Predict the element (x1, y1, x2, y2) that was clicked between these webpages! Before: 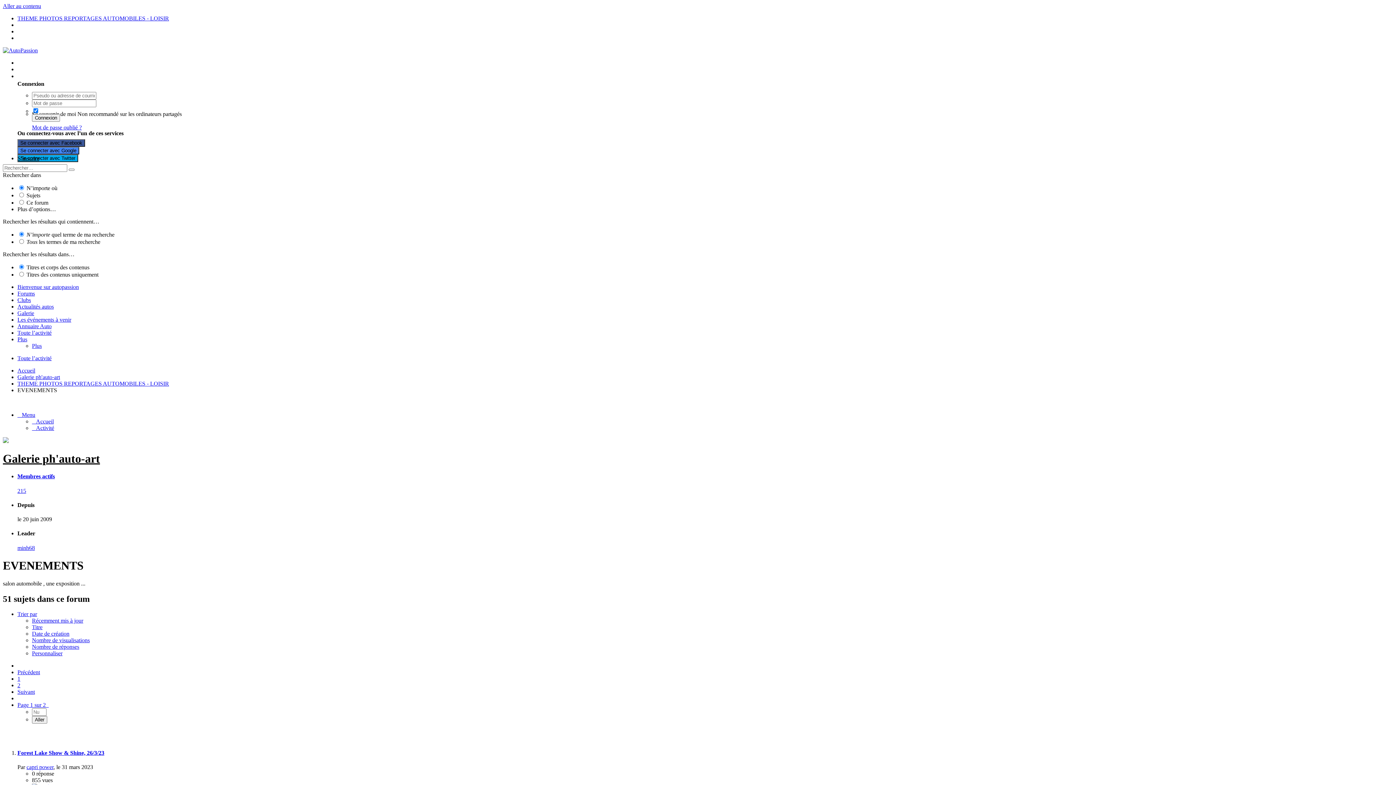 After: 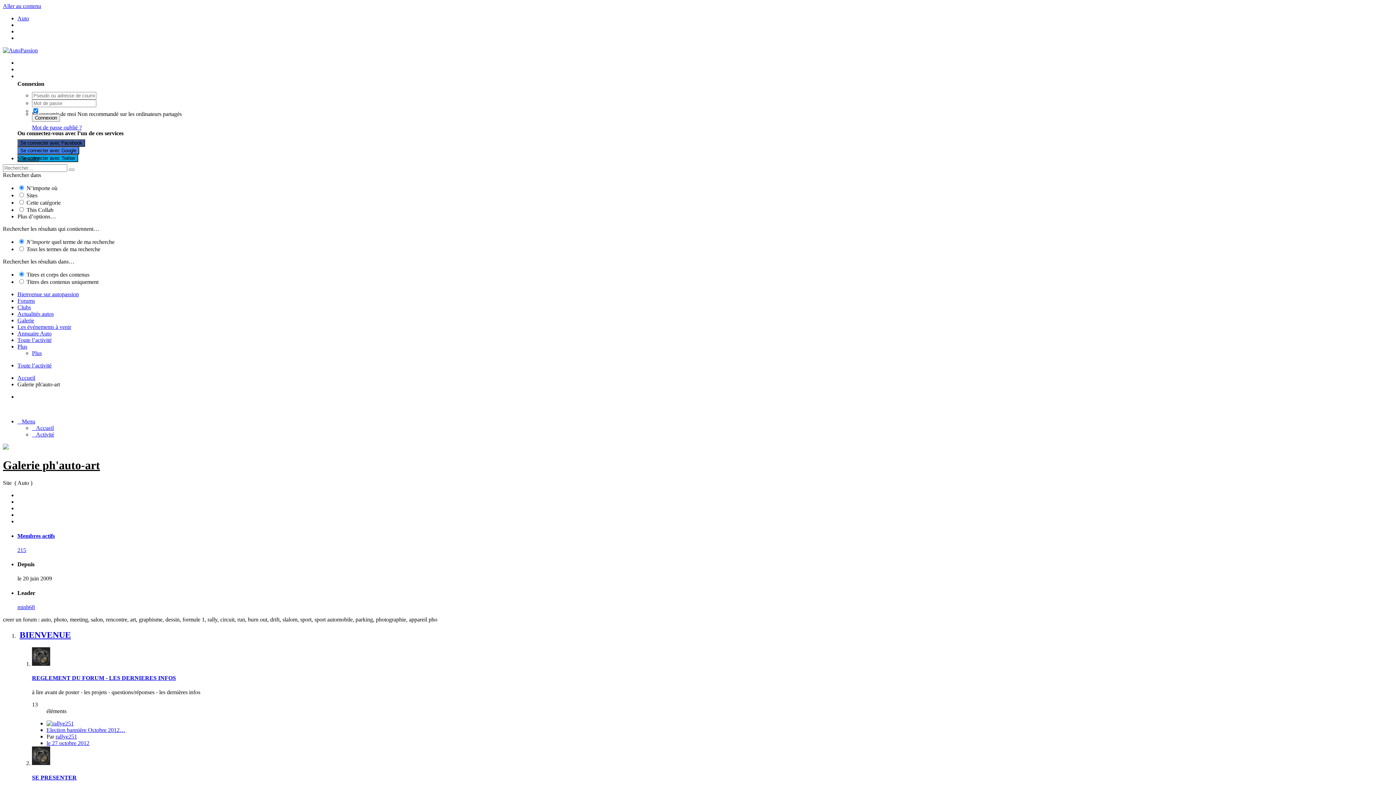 Action: label: Galerie ph'auto-art bbox: (2, 452, 100, 465)